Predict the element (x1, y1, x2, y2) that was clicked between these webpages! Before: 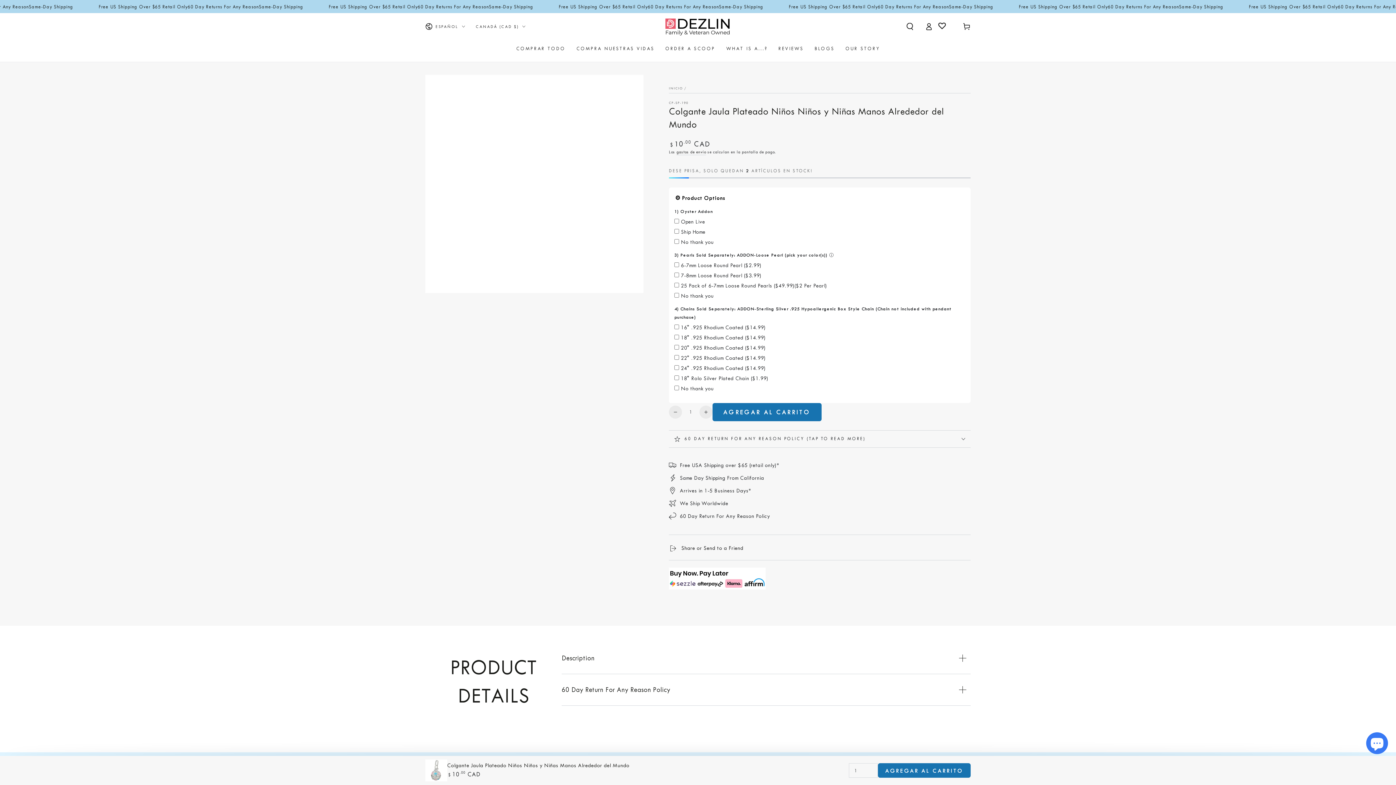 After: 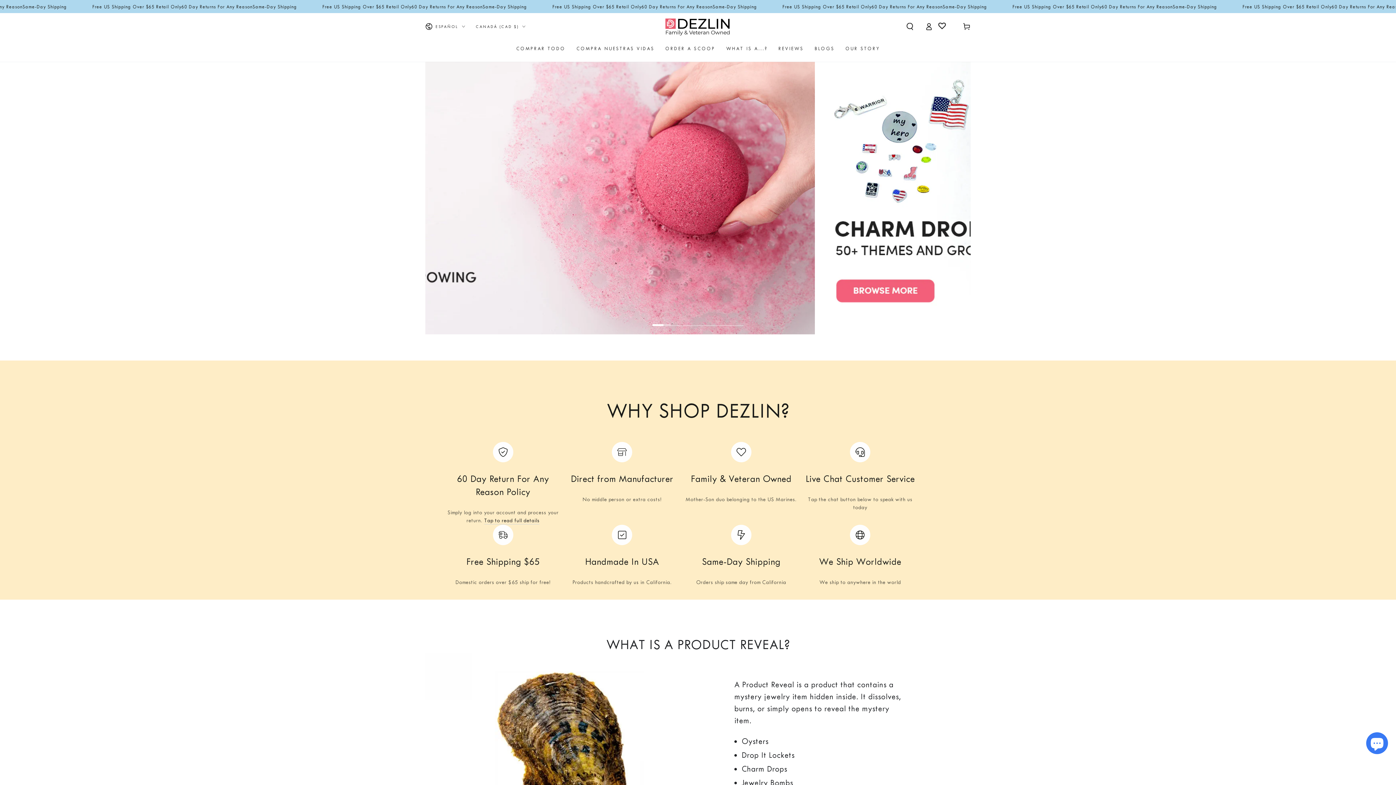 Action: bbox: (571, 39, 660, 57) label: COMPRA NUESTRAS VIDAS